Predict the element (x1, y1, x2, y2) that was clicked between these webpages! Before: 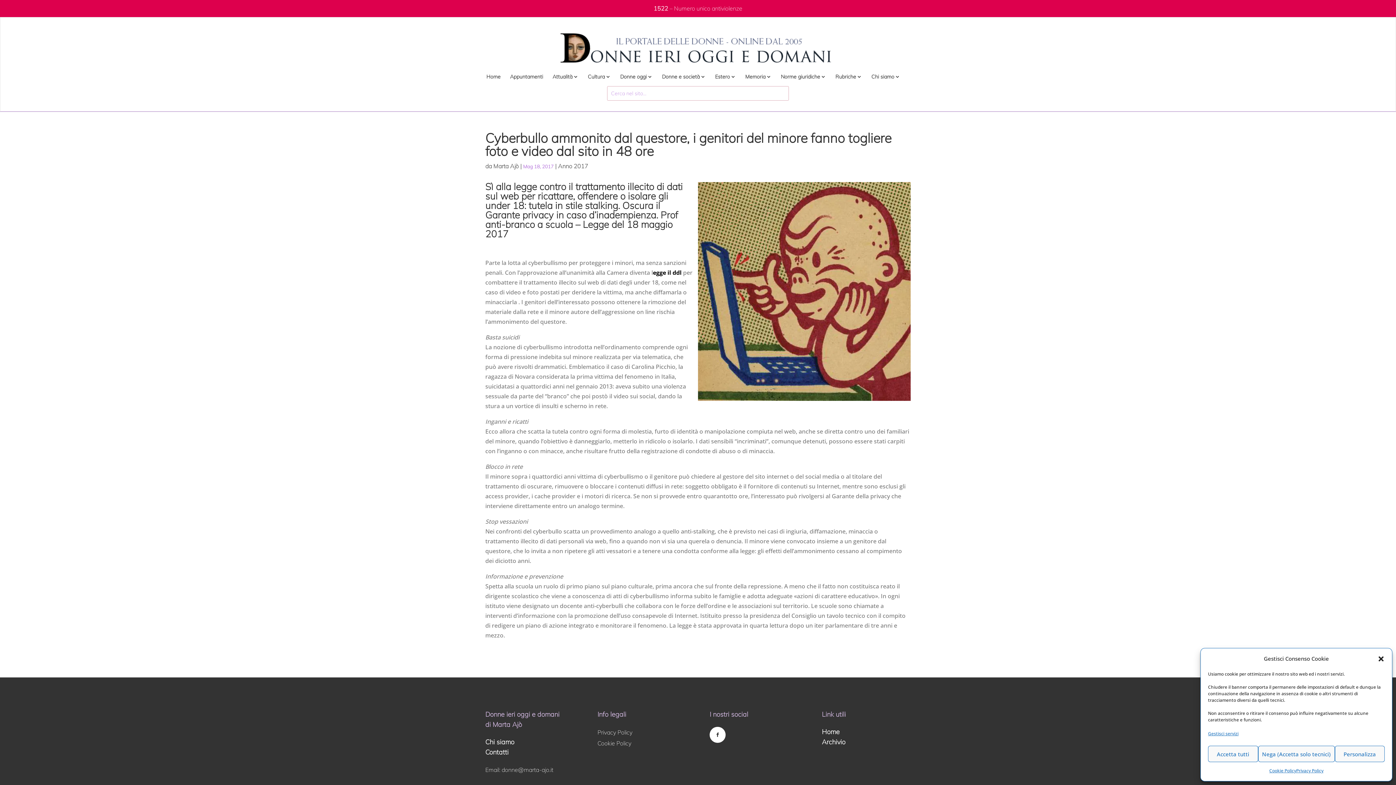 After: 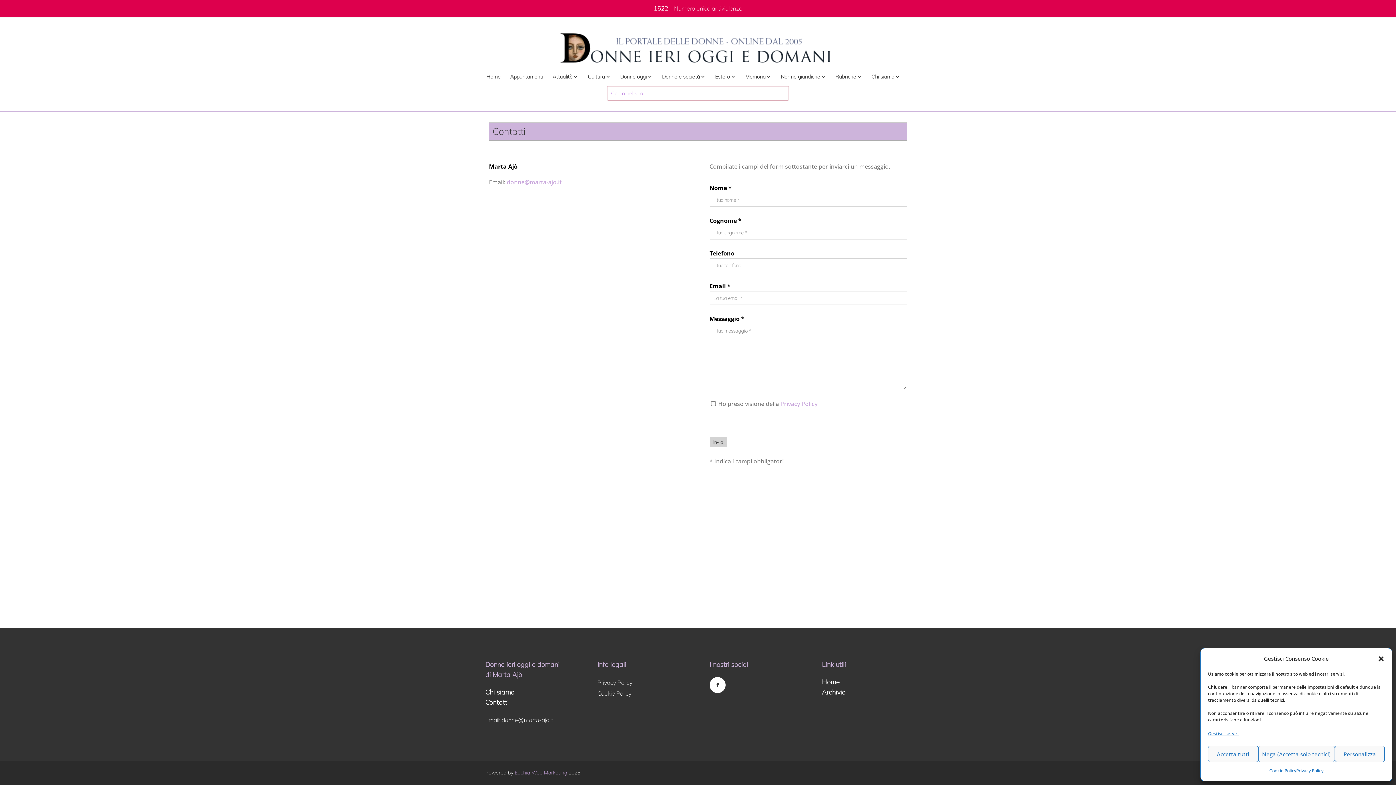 Action: label: Contatti bbox: (485, 748, 508, 756)